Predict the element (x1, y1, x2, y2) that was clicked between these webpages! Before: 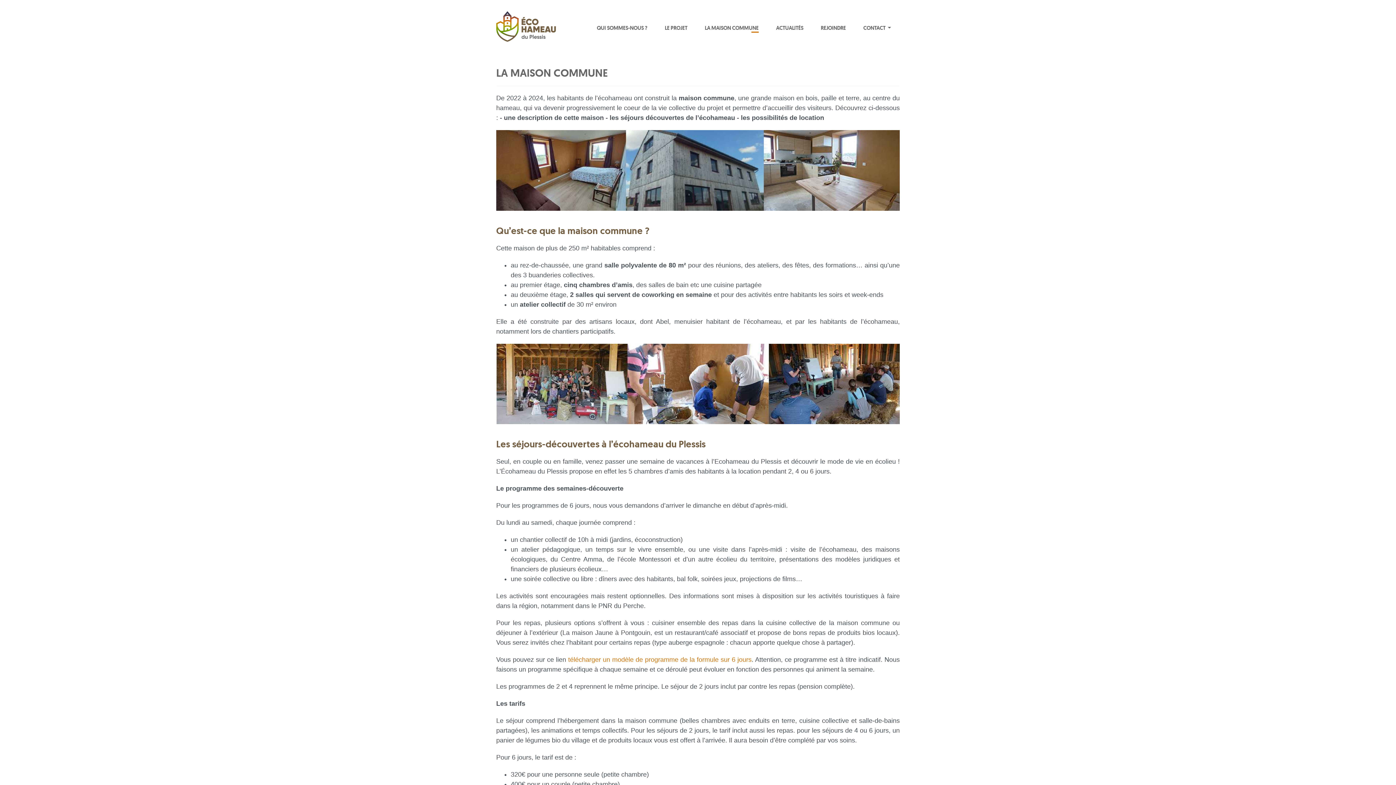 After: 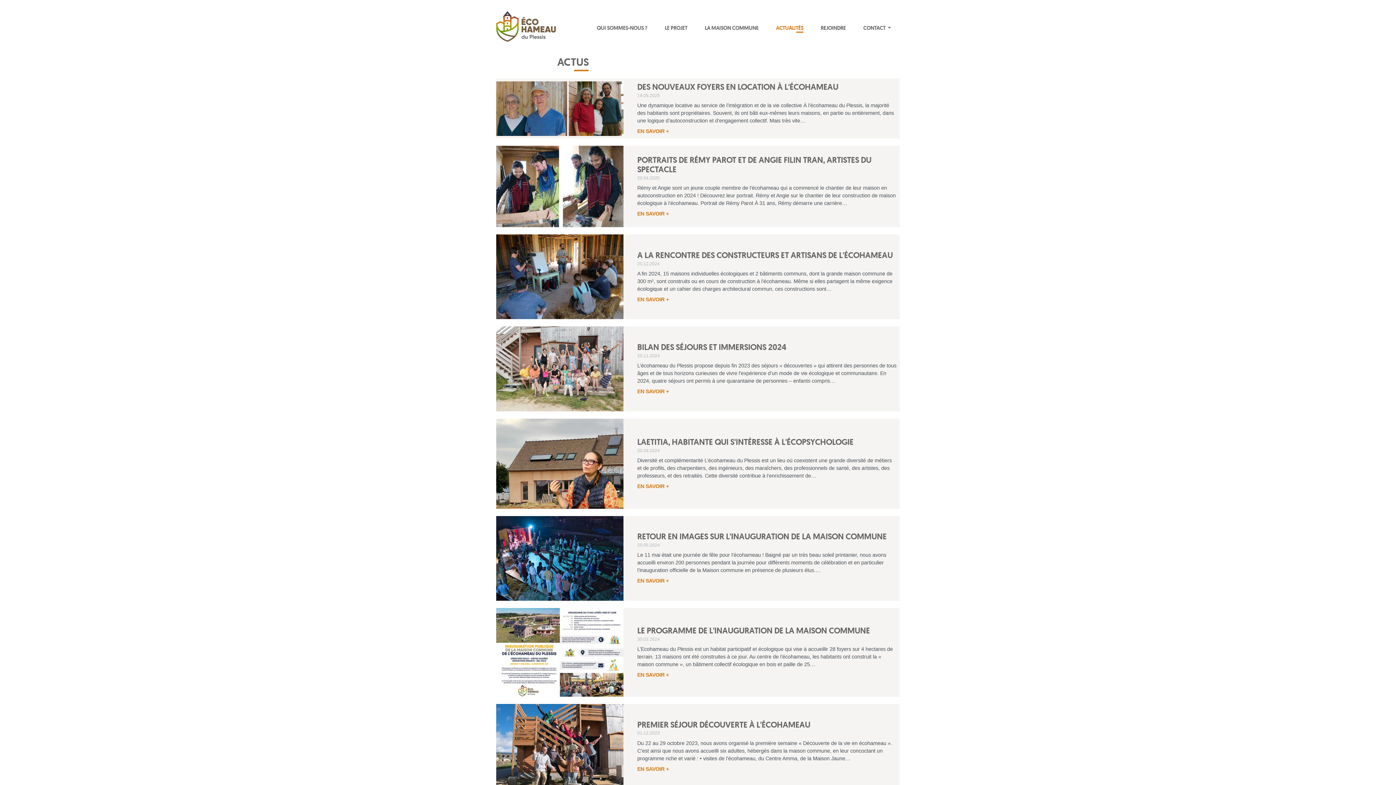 Action: label: ACTUALITÉS bbox: (767, 20, 812, 34)